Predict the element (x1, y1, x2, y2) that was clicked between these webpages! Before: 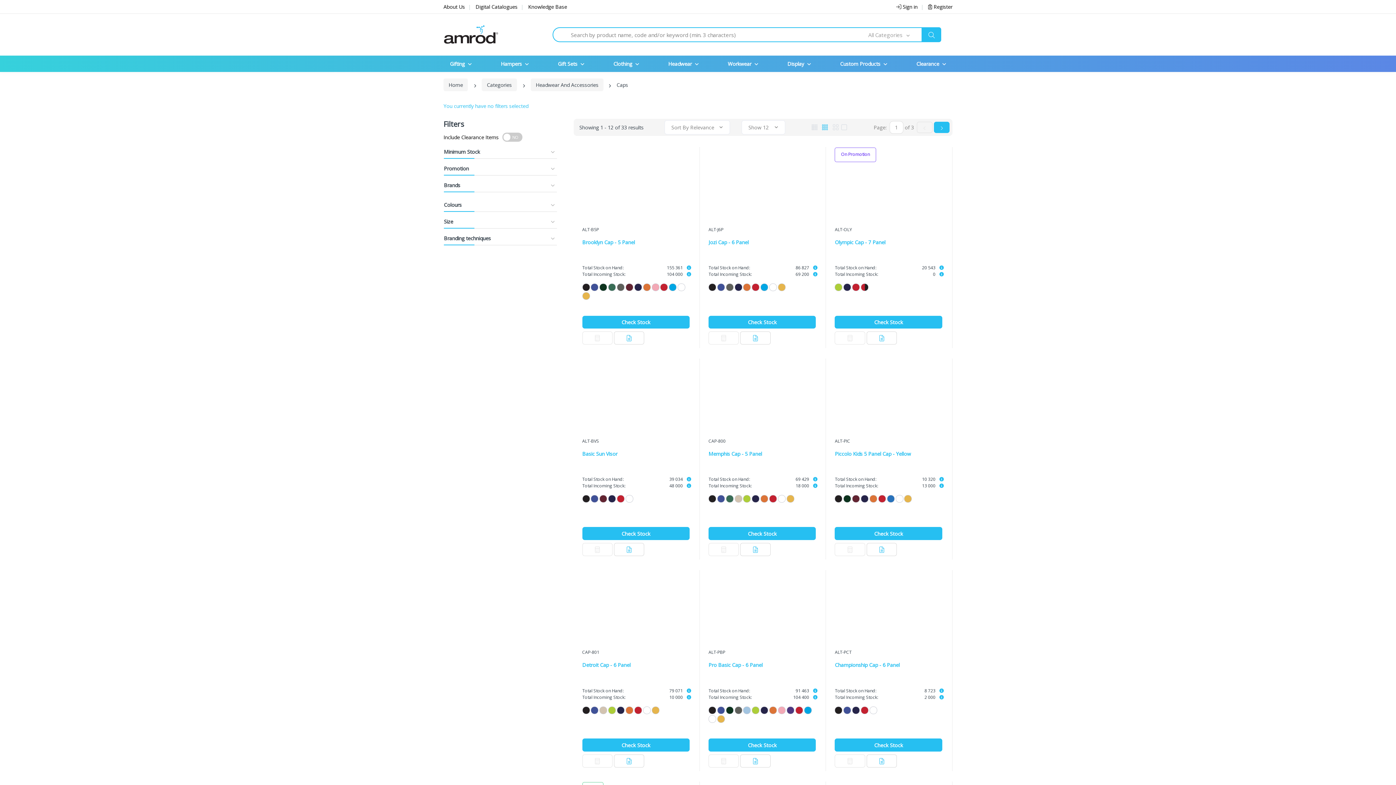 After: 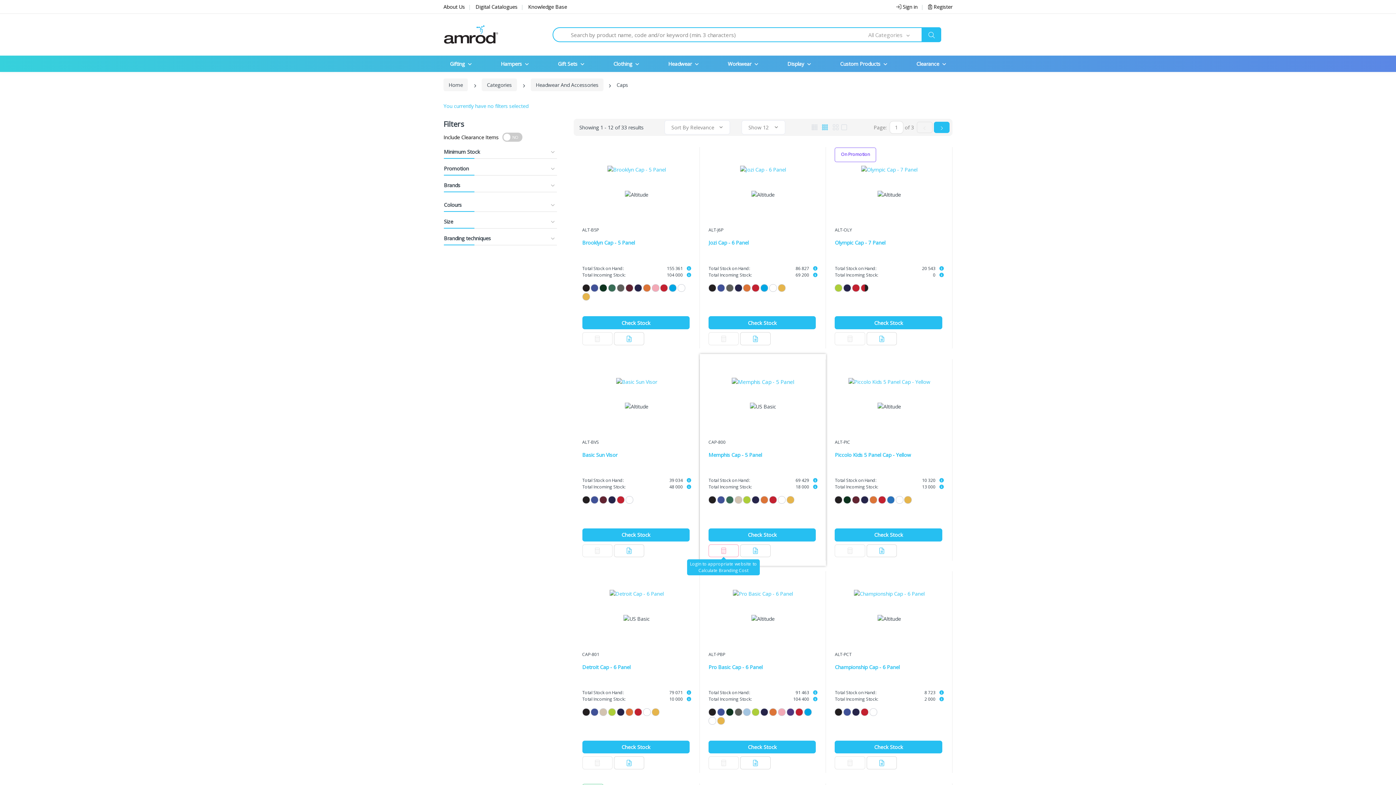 Action: bbox: (708, 543, 739, 556)